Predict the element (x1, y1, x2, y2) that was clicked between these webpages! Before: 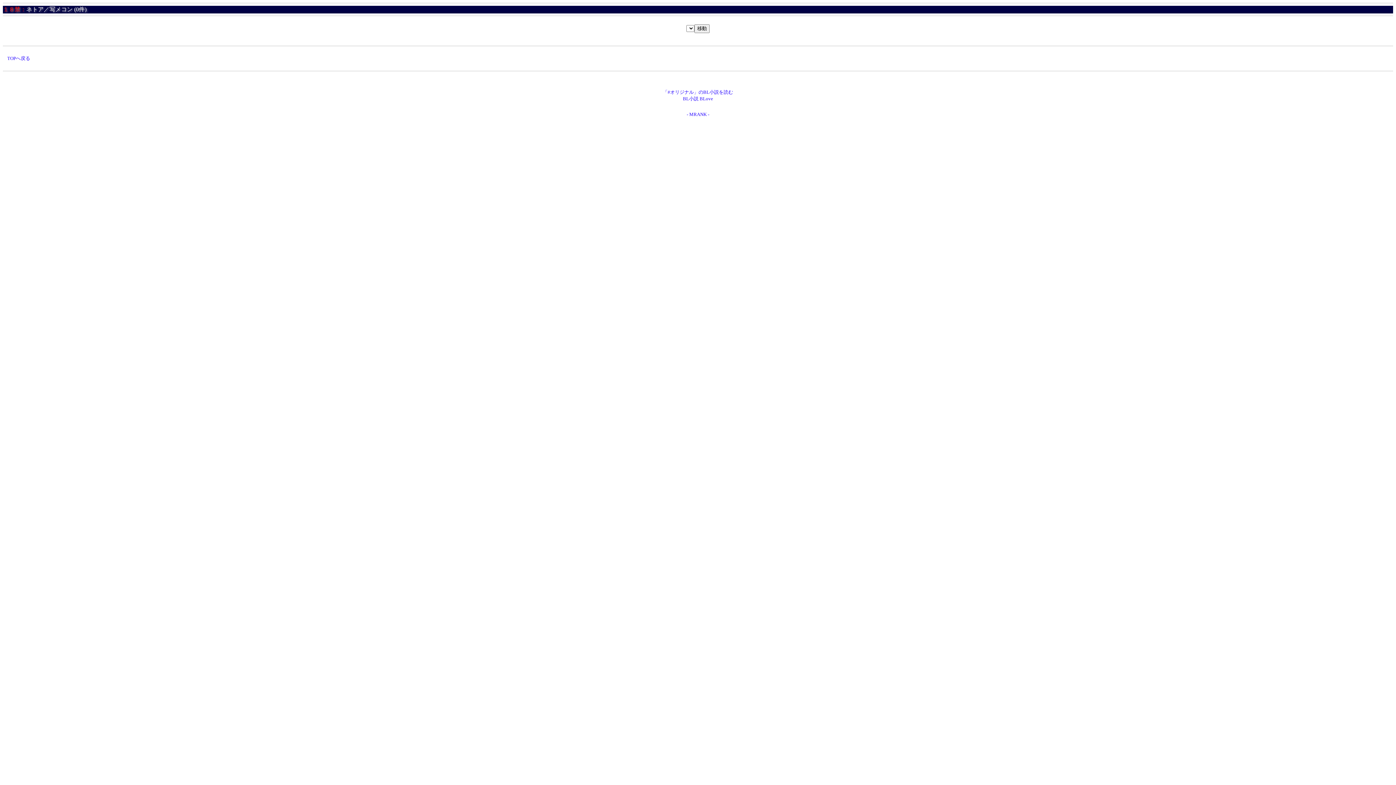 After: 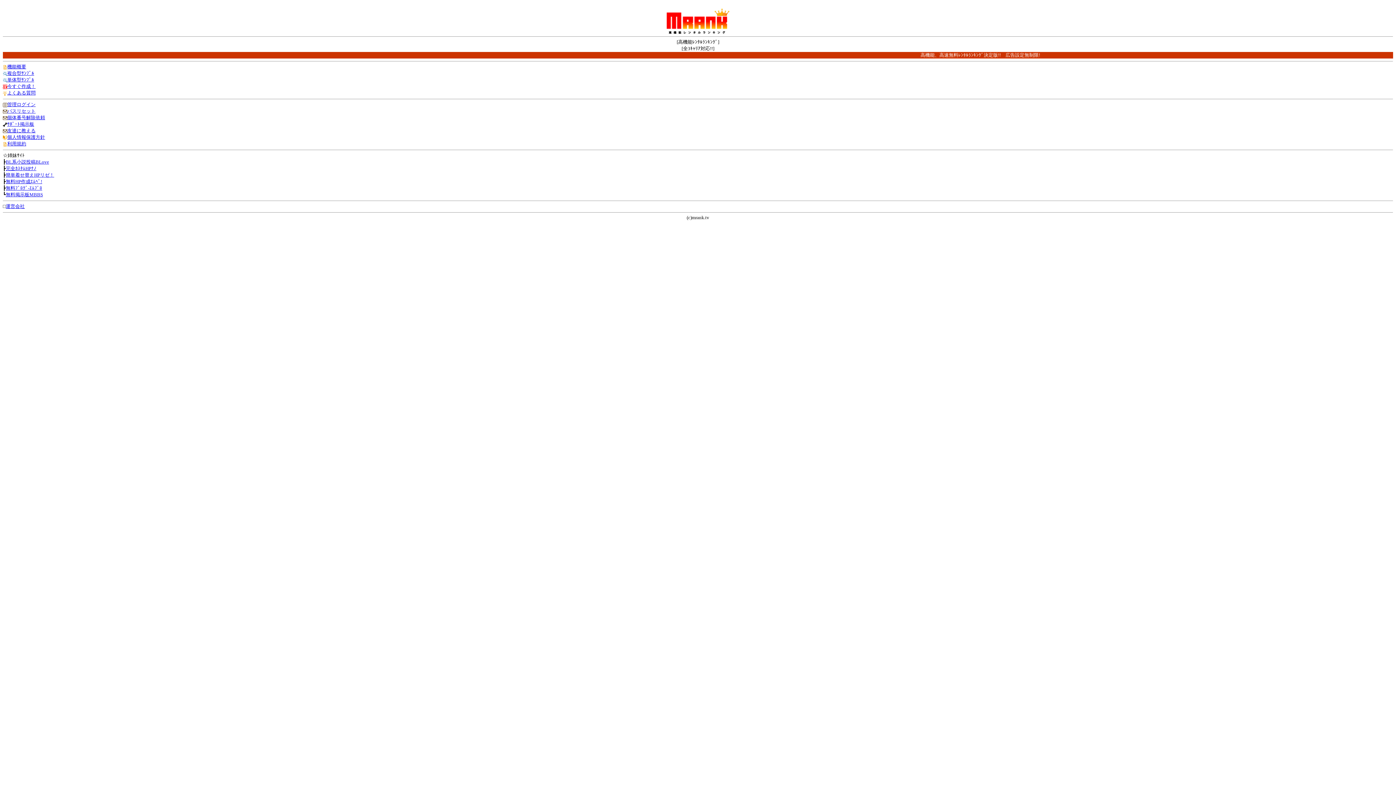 Action: label: - MRANK - bbox: (686, 111, 709, 116)